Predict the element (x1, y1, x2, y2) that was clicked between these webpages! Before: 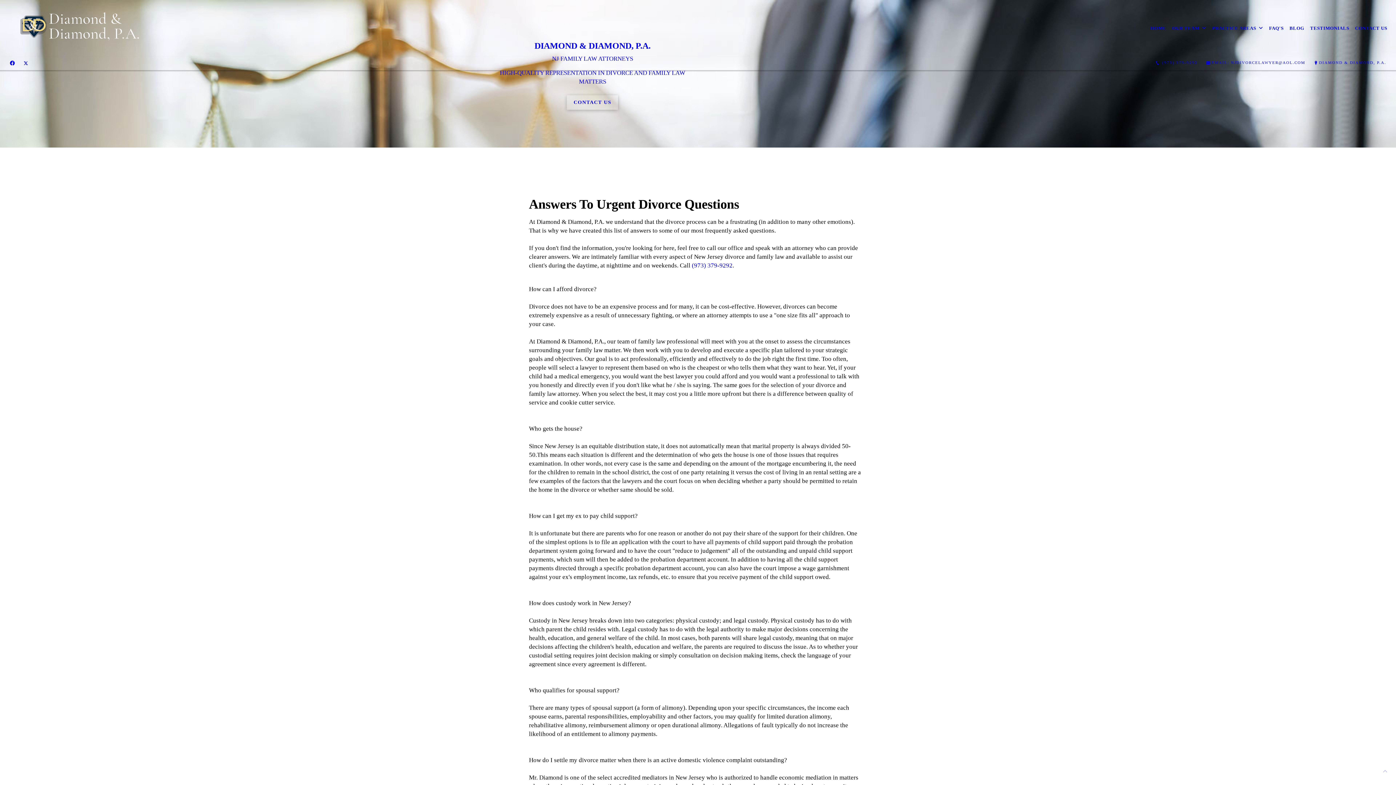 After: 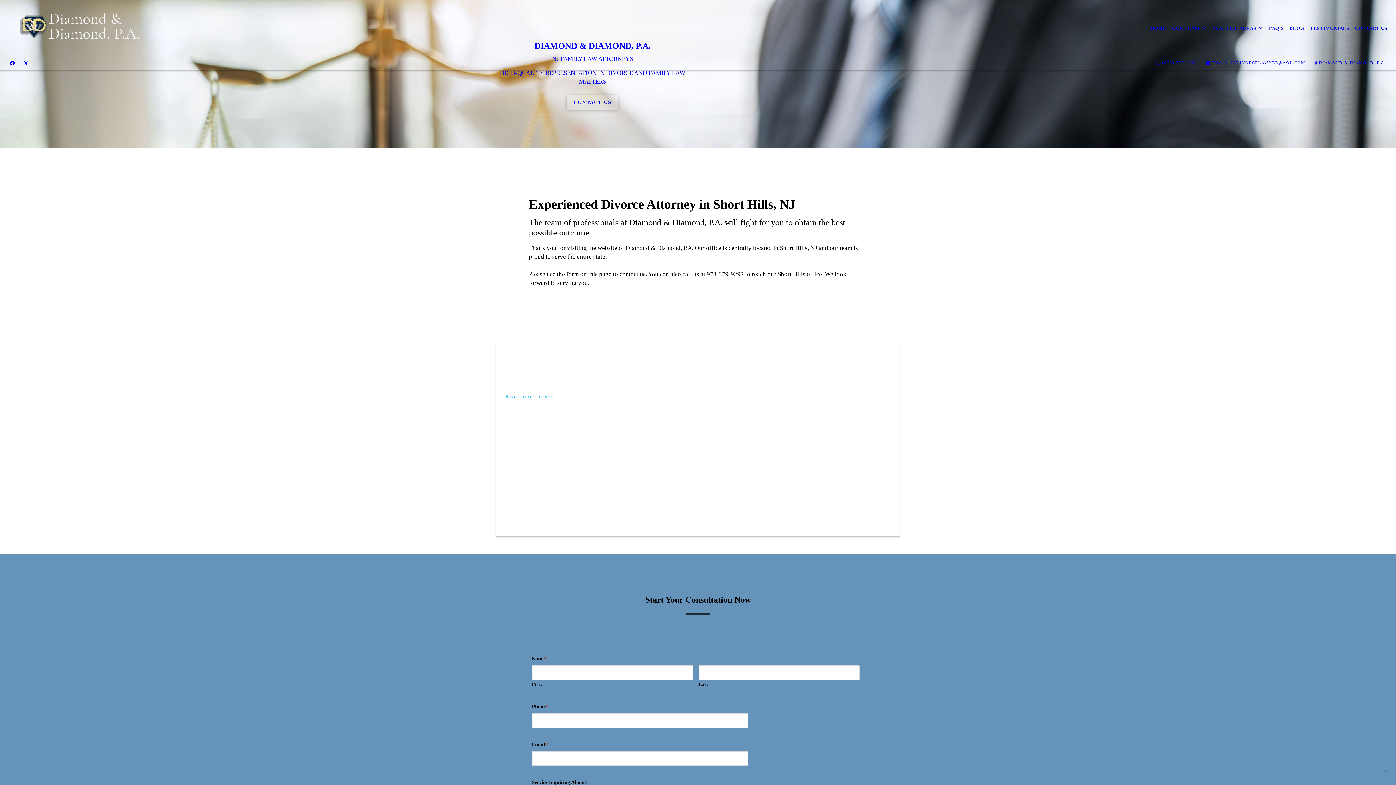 Action: label: CONTACT US bbox: (1352, 20, 1390, 36)